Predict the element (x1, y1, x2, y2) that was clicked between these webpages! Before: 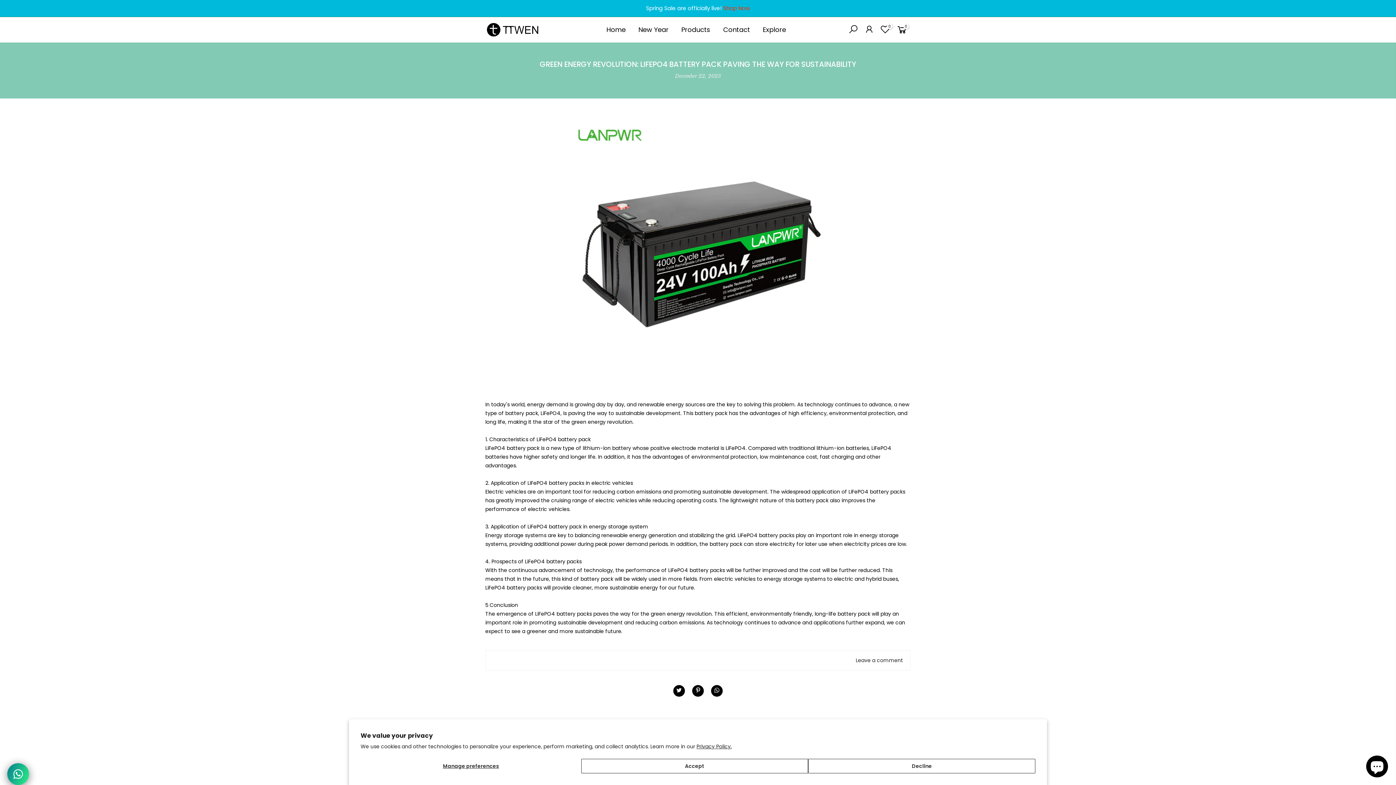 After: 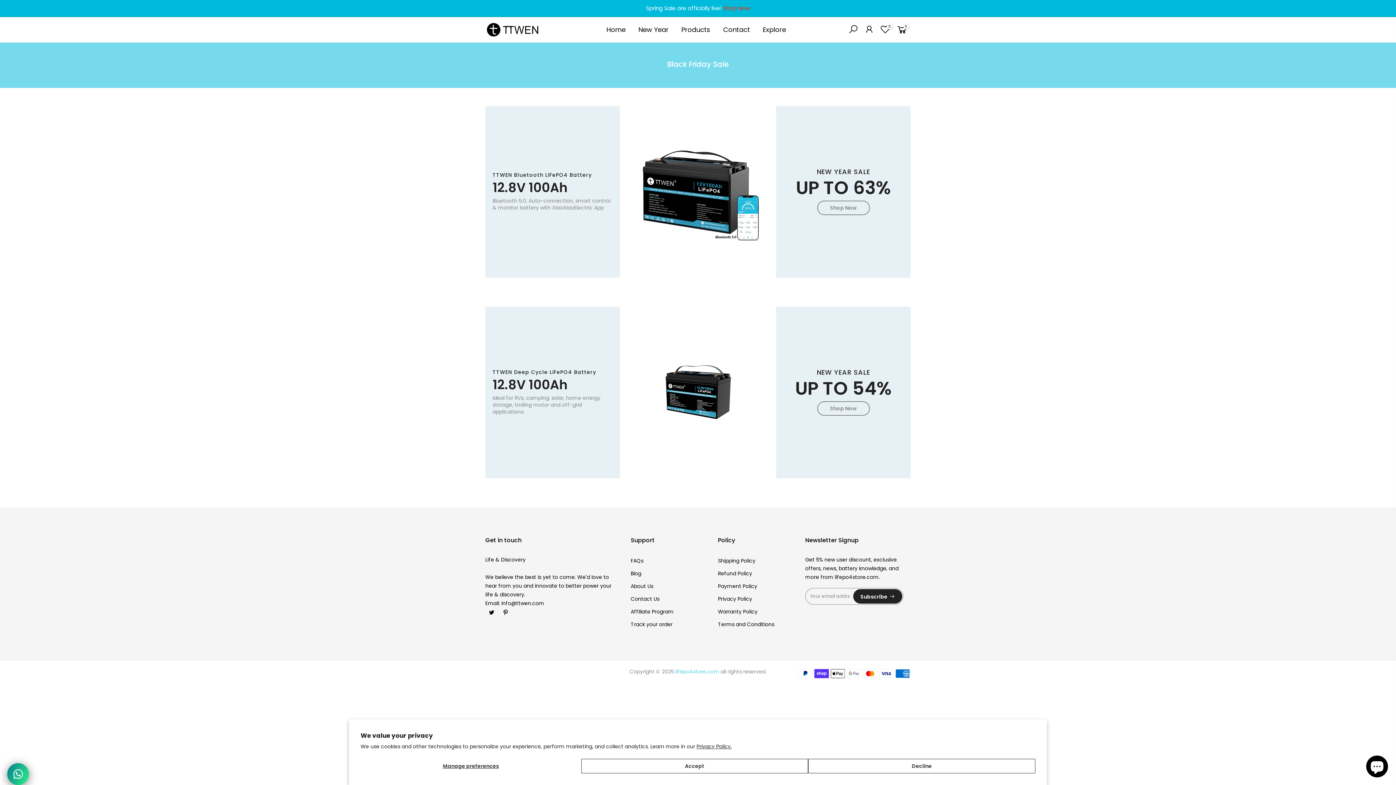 Action: label: New Year bbox: (632, 17, 675, 42)